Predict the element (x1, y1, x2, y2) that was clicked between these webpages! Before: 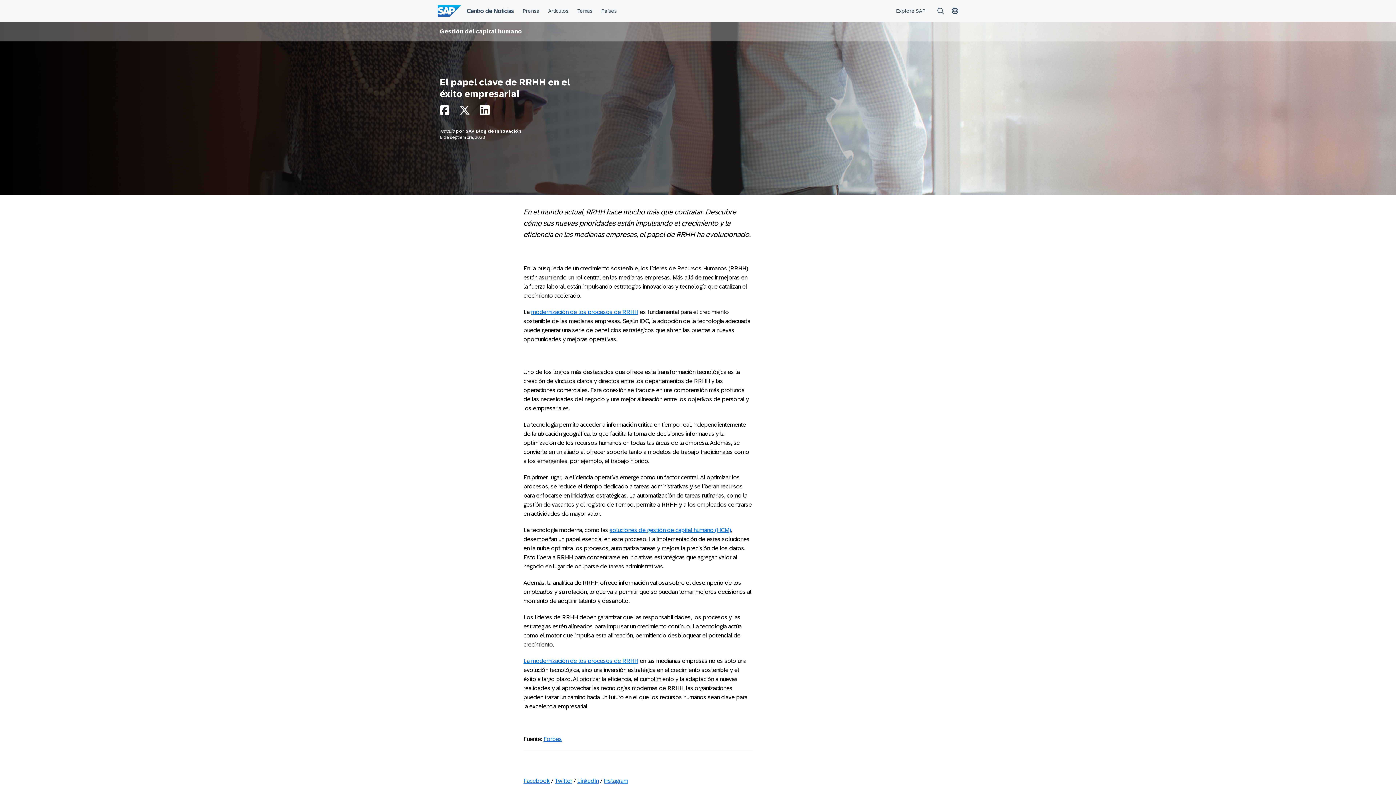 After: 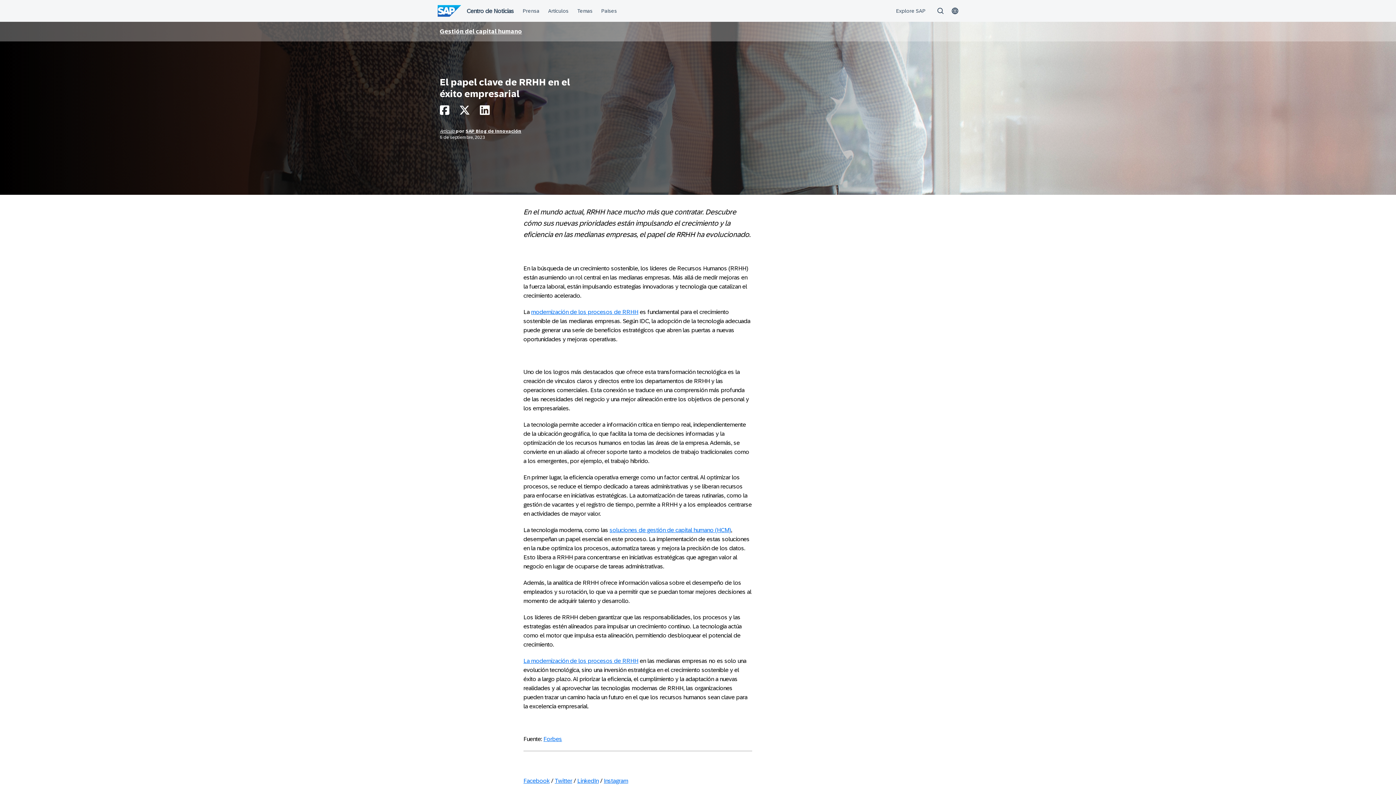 Action: bbox: (440, 109, 449, 115)